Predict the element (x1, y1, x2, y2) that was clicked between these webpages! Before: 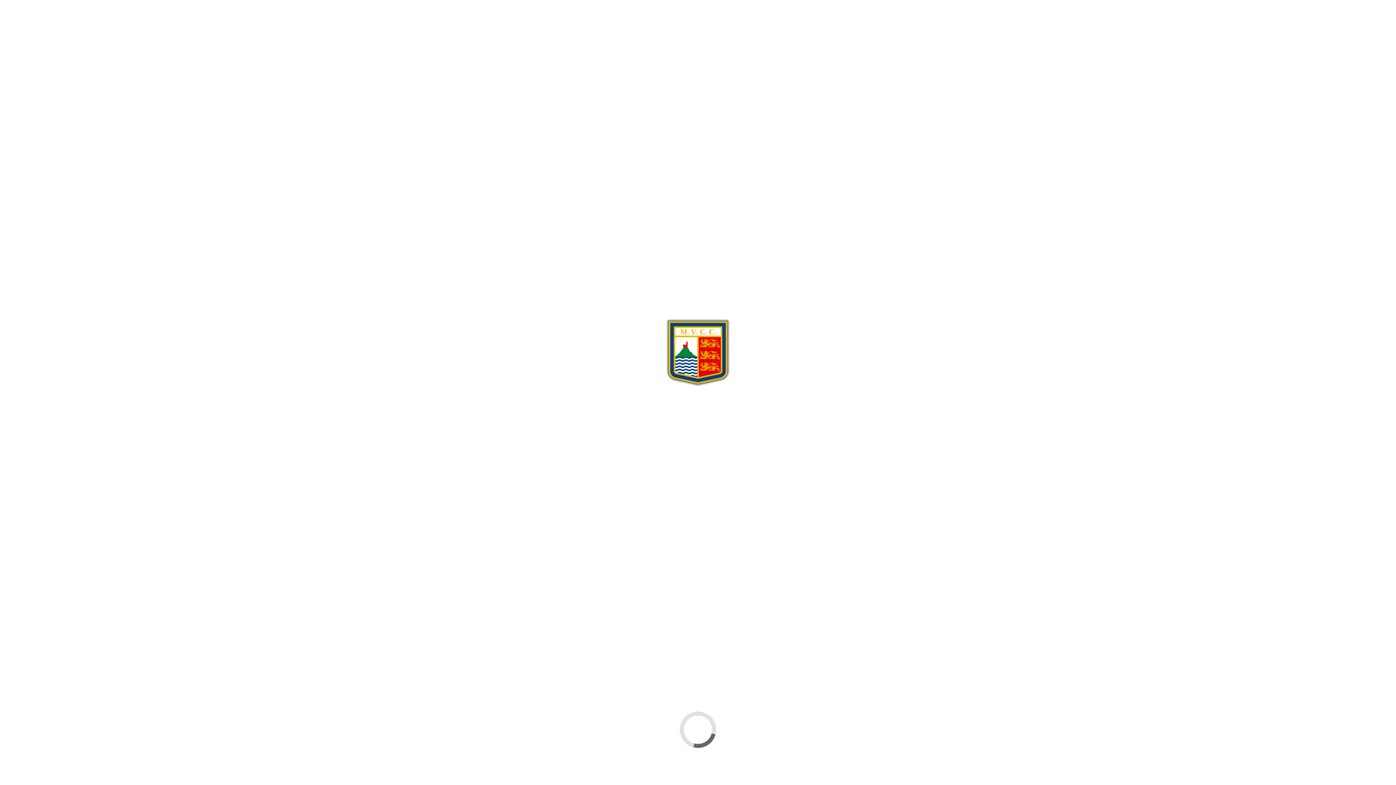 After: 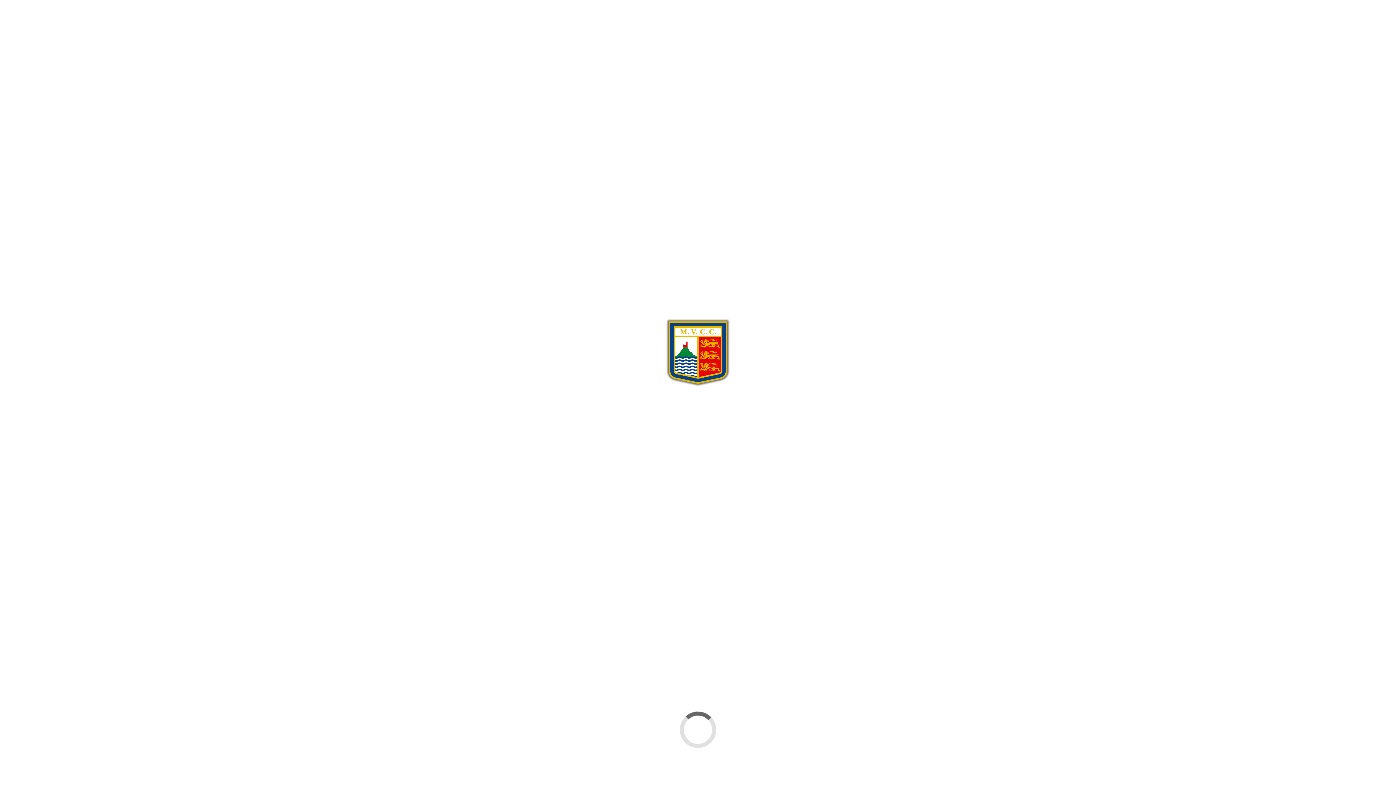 Action: bbox: (910, 51, 916, 56)